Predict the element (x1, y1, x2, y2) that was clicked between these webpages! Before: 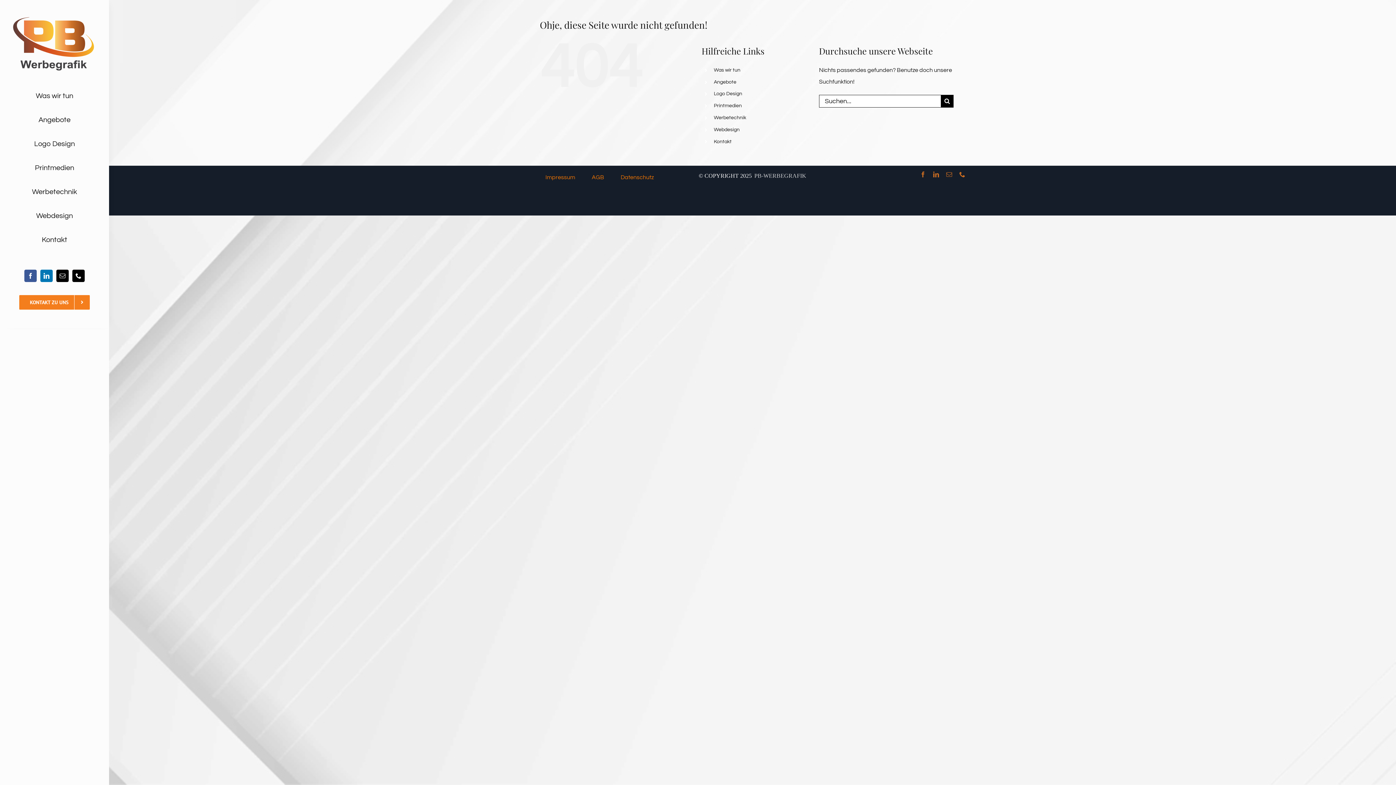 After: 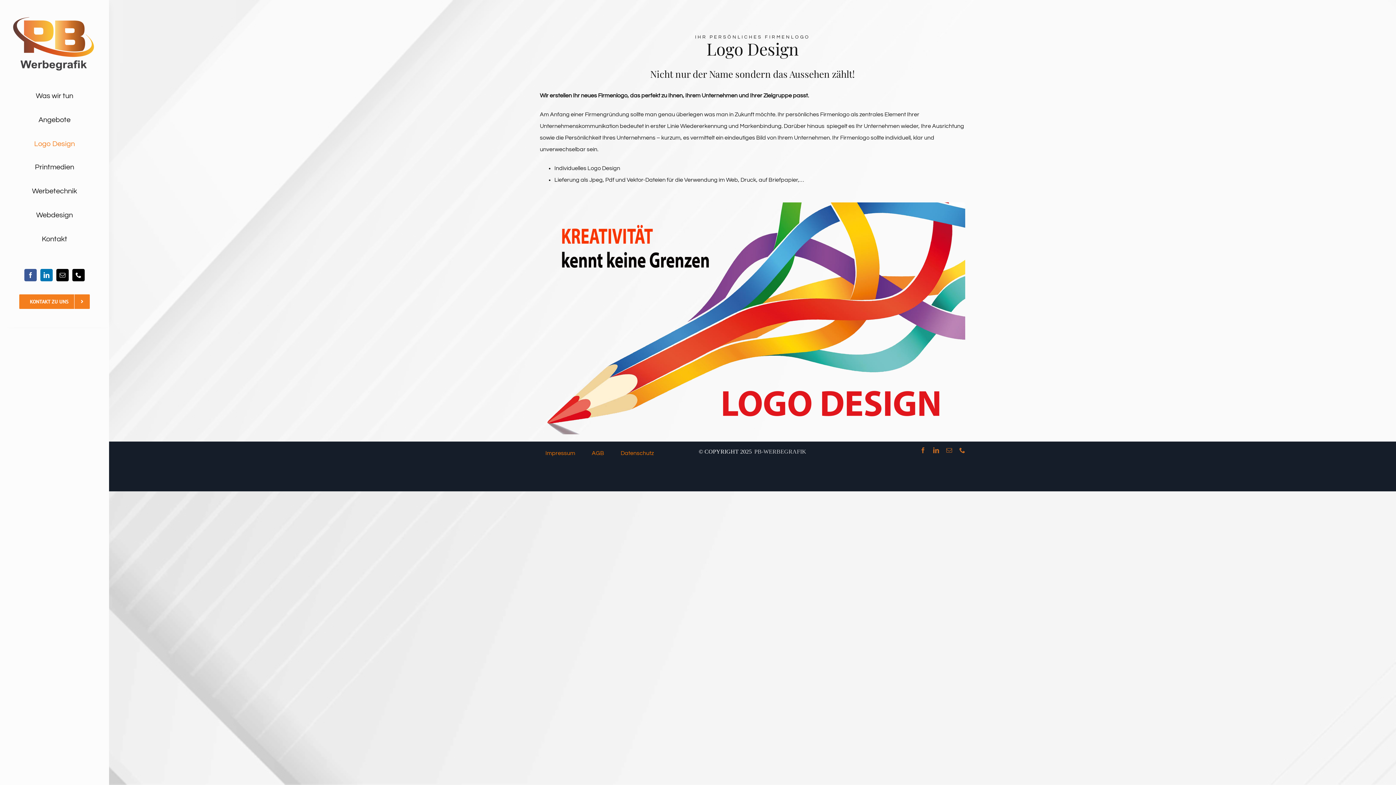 Action: bbox: (714, 91, 742, 96) label: Logo Design